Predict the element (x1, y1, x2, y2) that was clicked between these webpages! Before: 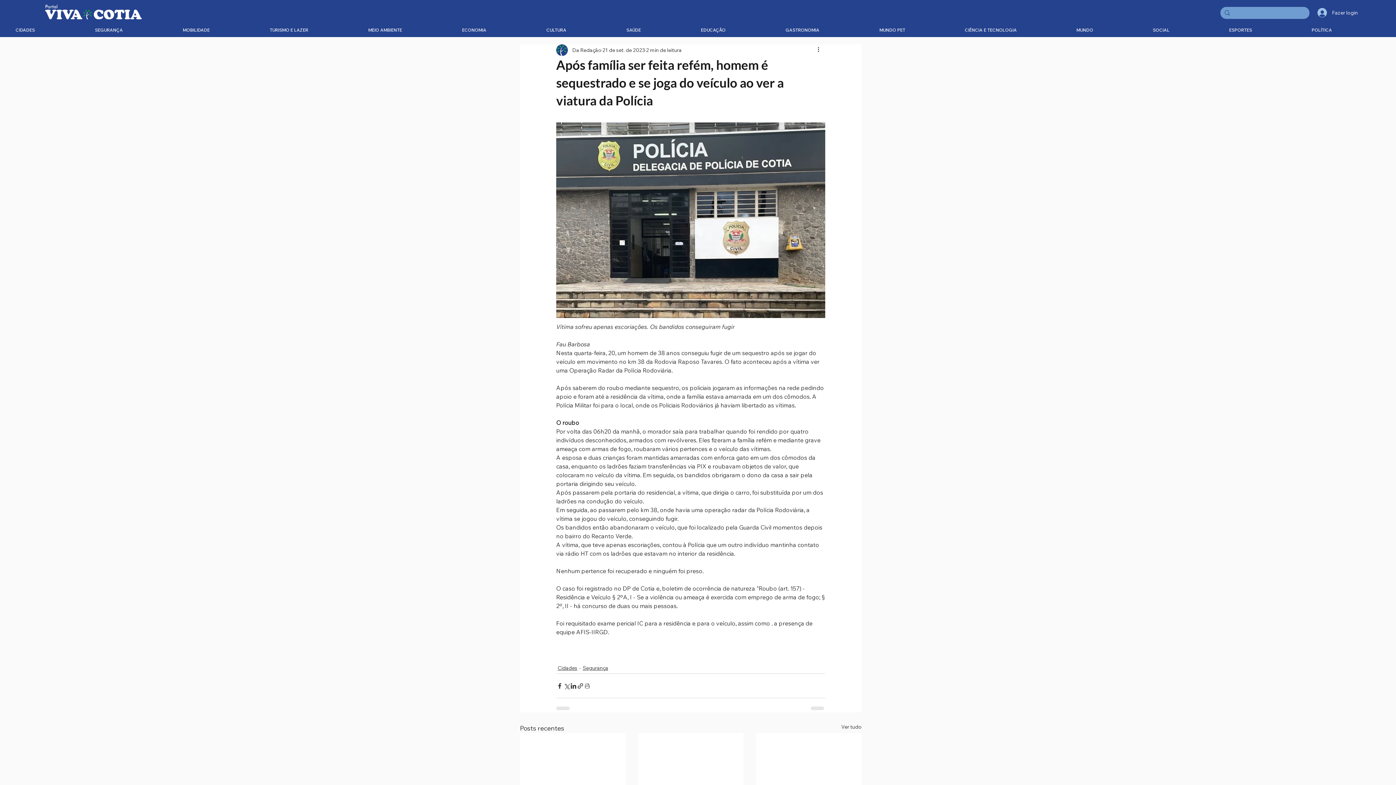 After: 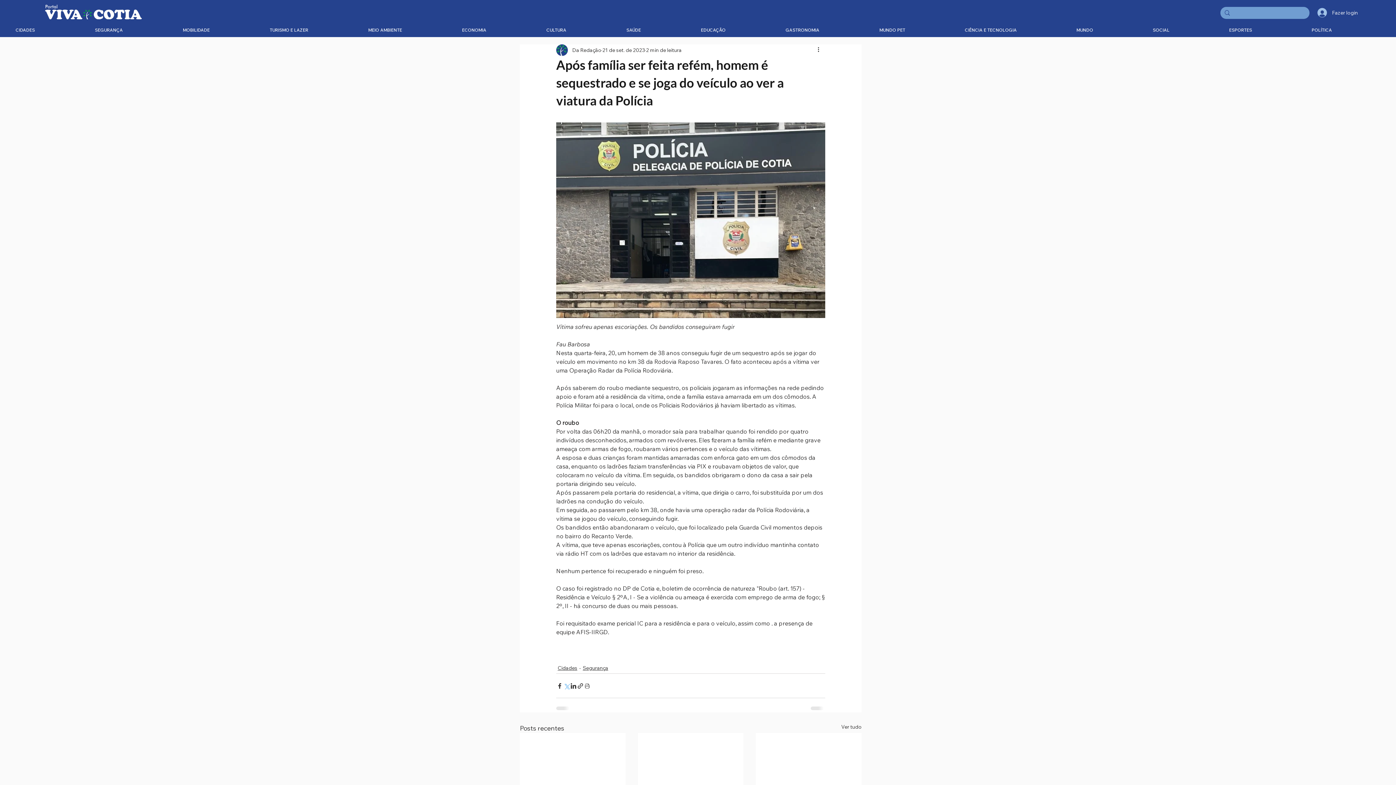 Action: label: Compartilhar via X (Twitter) bbox: (563, 682, 570, 689)